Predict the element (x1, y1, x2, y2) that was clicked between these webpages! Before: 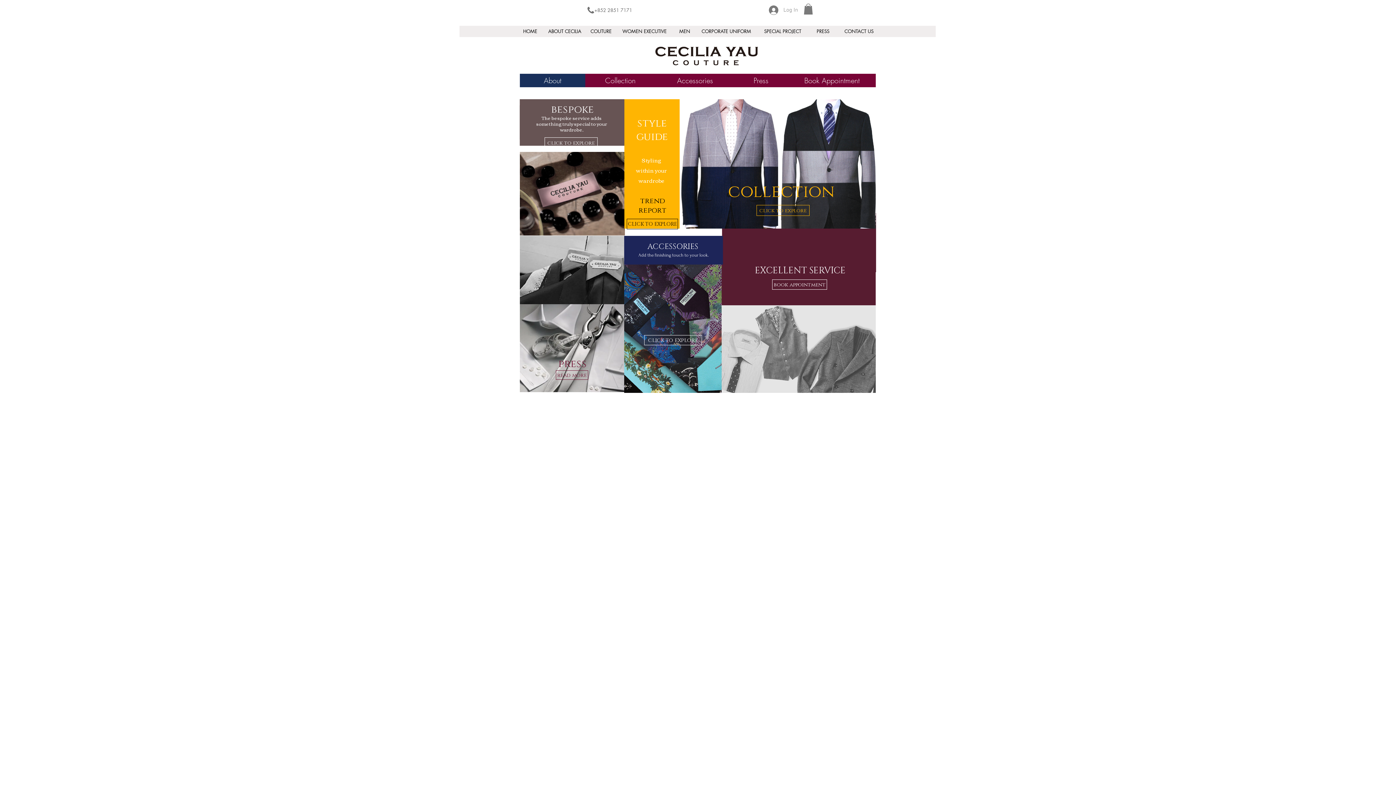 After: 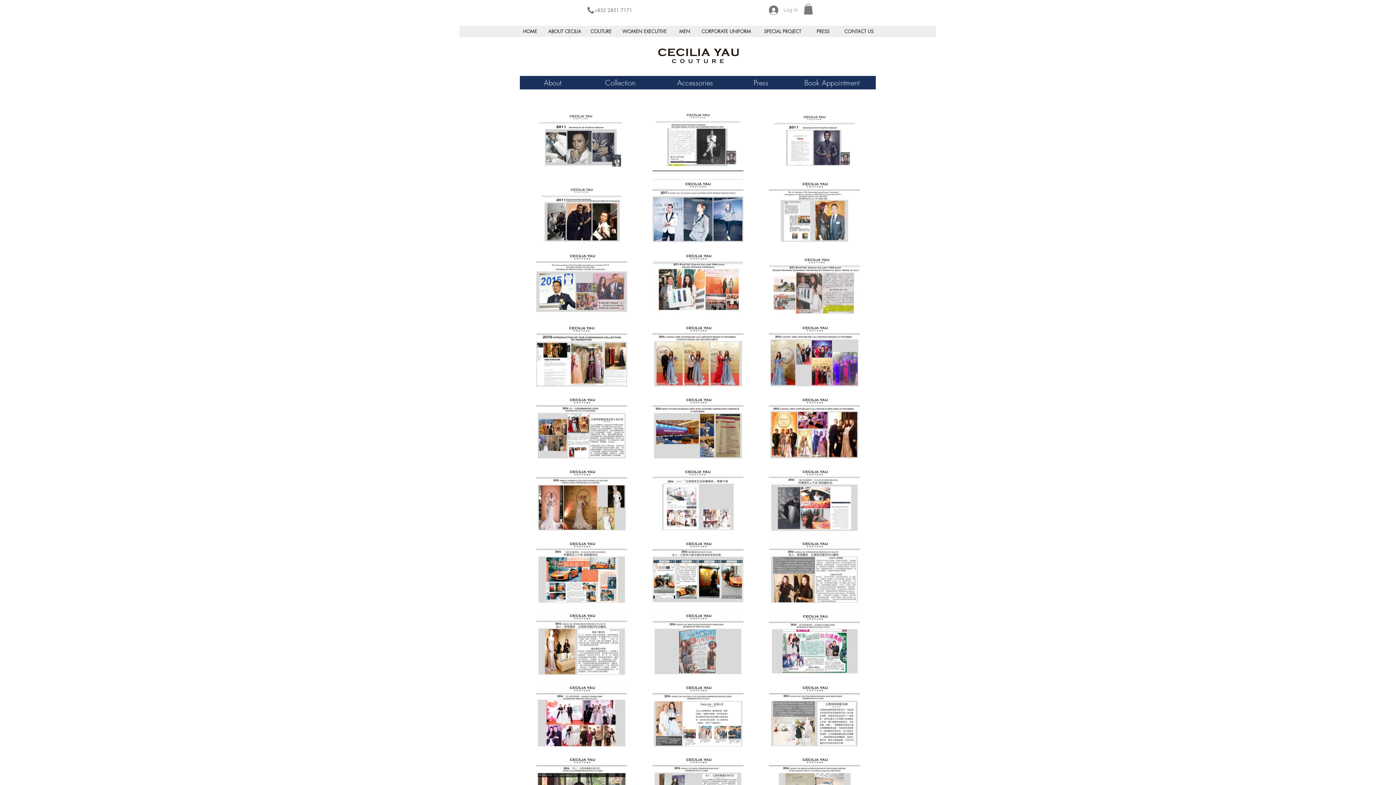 Action: bbox: (728, 73, 794, 87) label: Press